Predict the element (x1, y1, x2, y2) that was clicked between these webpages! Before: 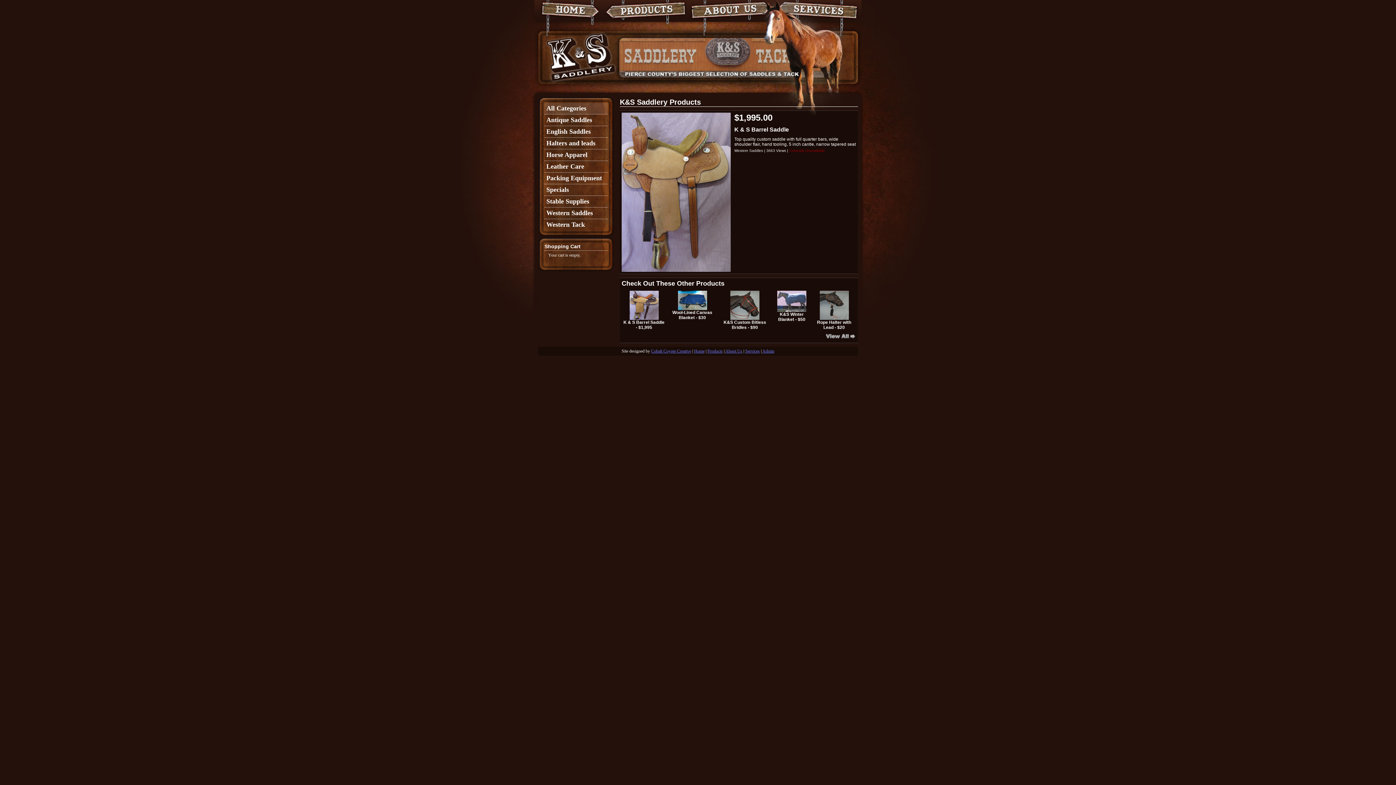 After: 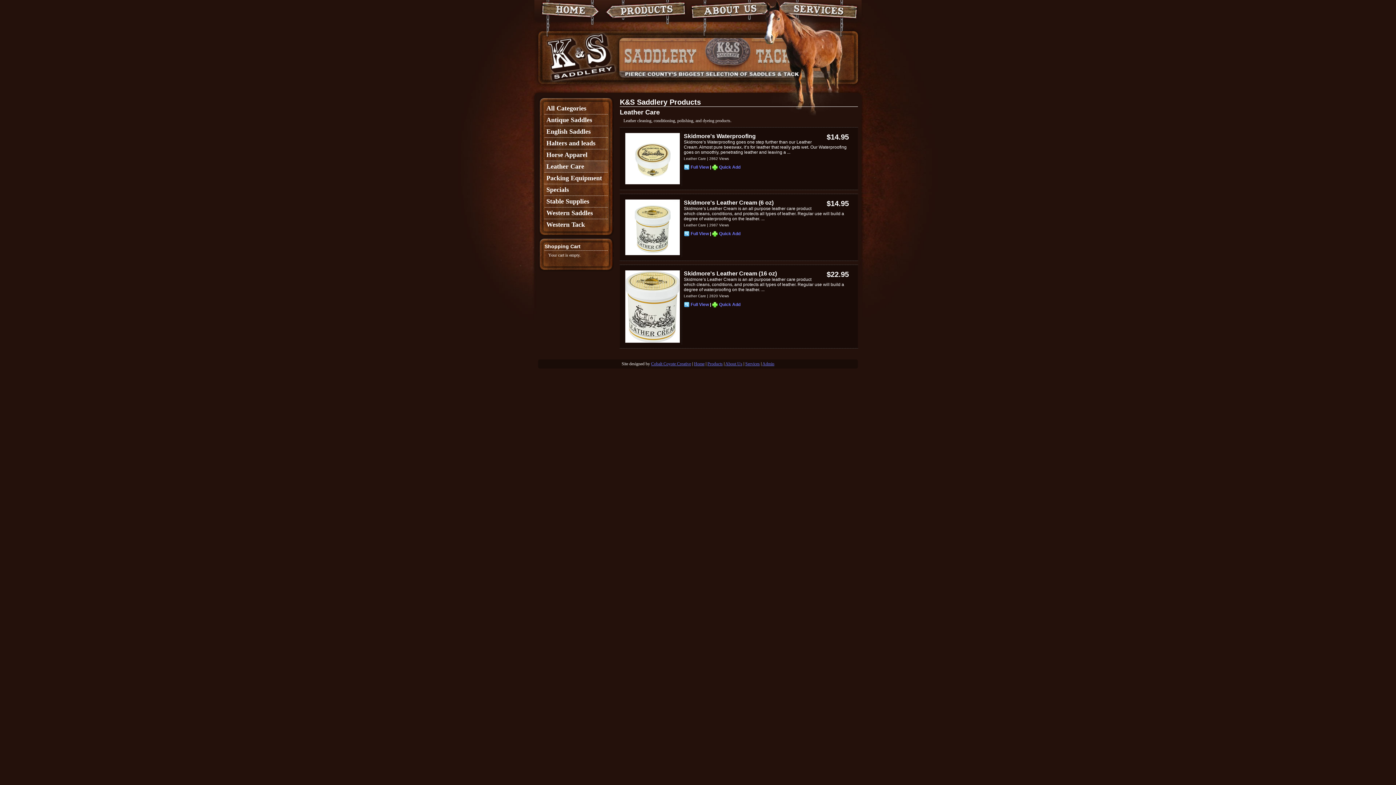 Action: label: Leather Care bbox: (544, 160, 608, 172)